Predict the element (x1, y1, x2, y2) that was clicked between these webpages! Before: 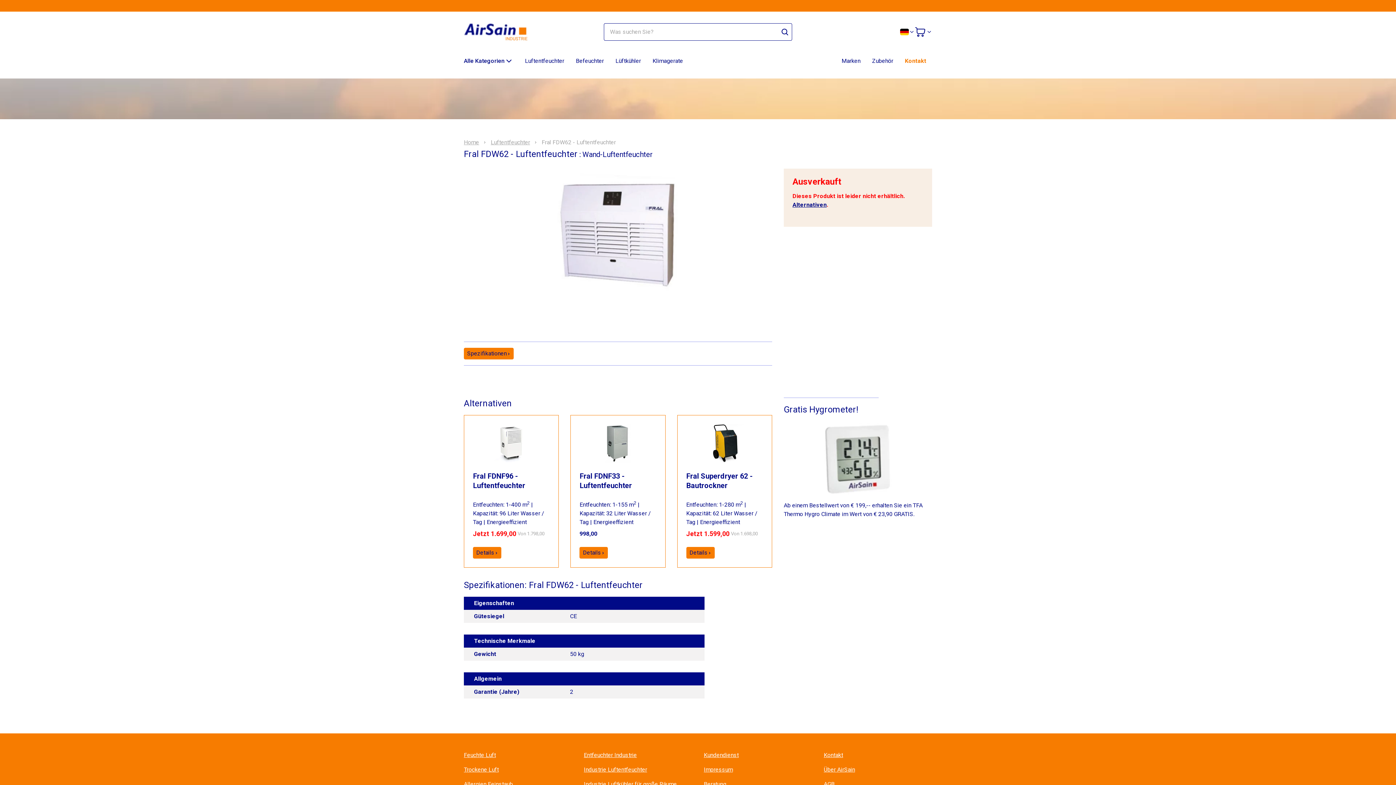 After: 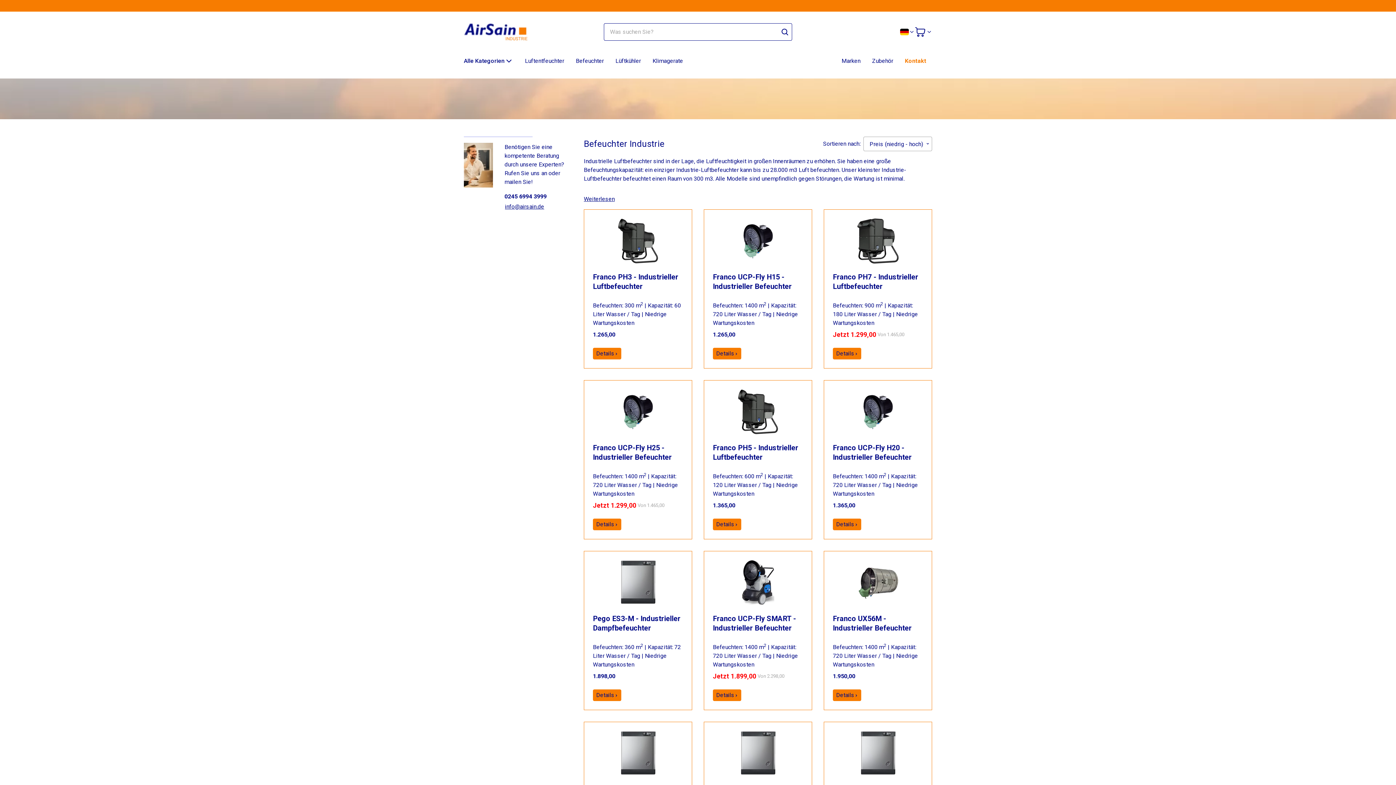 Action: label: Befeuchter bbox: (570, 49, 609, 72)